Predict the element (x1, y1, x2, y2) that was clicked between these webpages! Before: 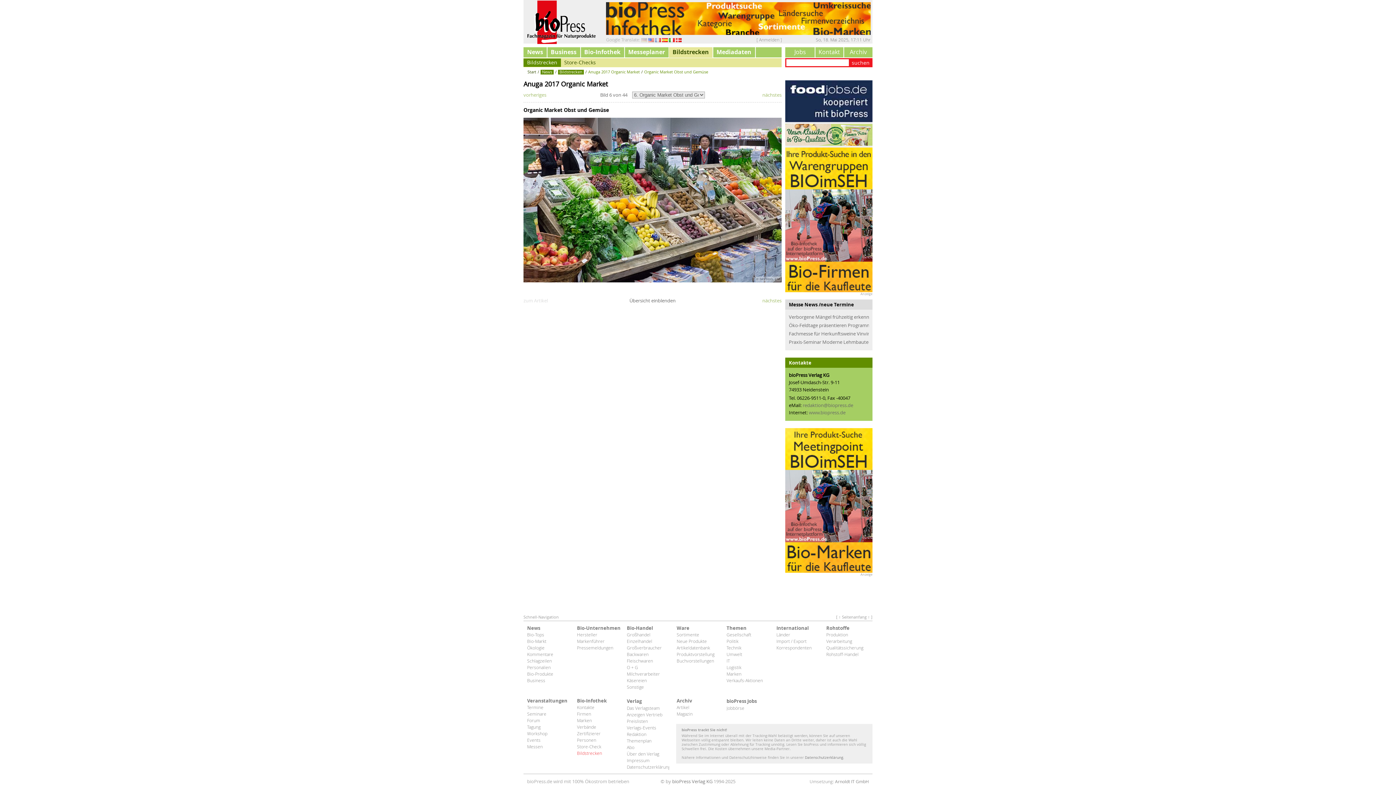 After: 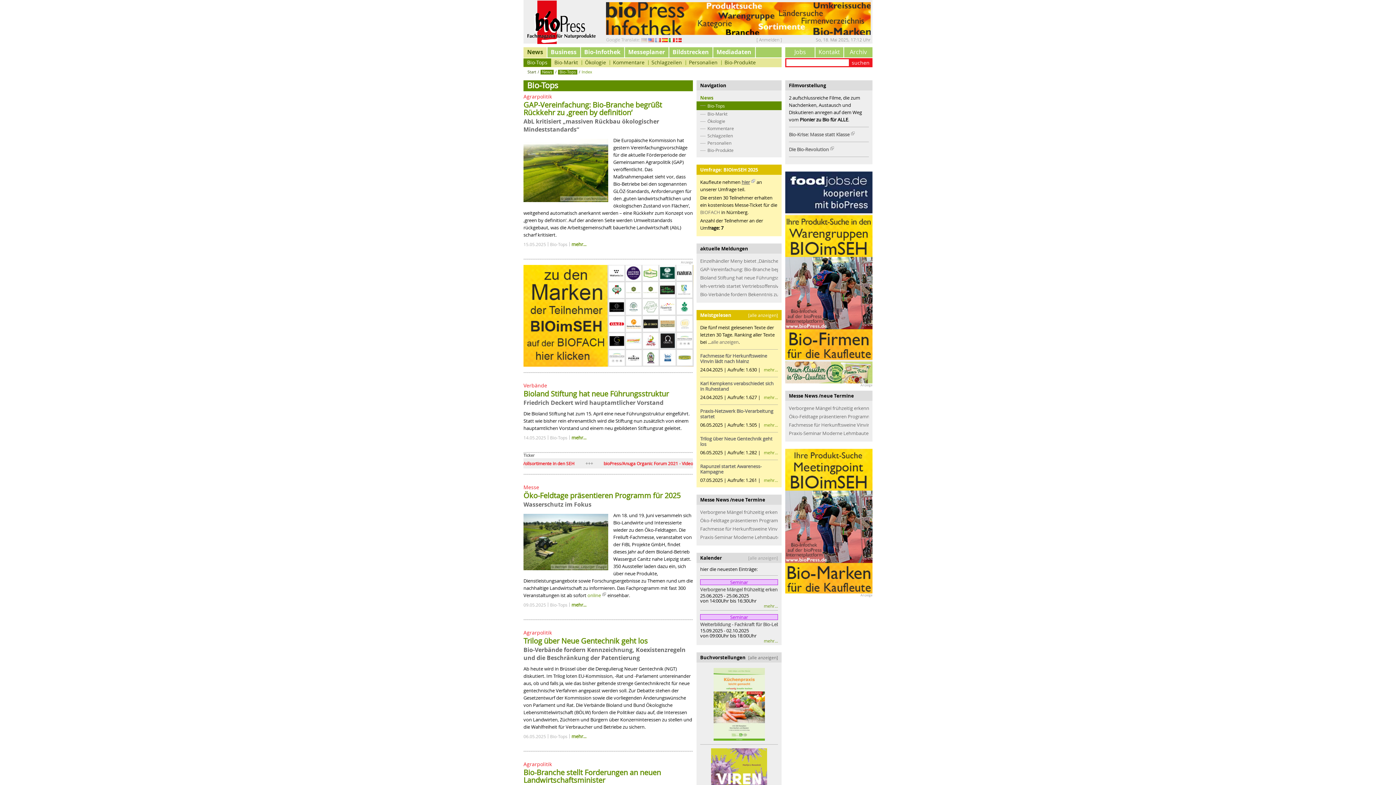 Action: label: Bio-Tops bbox: (527, 631, 569, 638)